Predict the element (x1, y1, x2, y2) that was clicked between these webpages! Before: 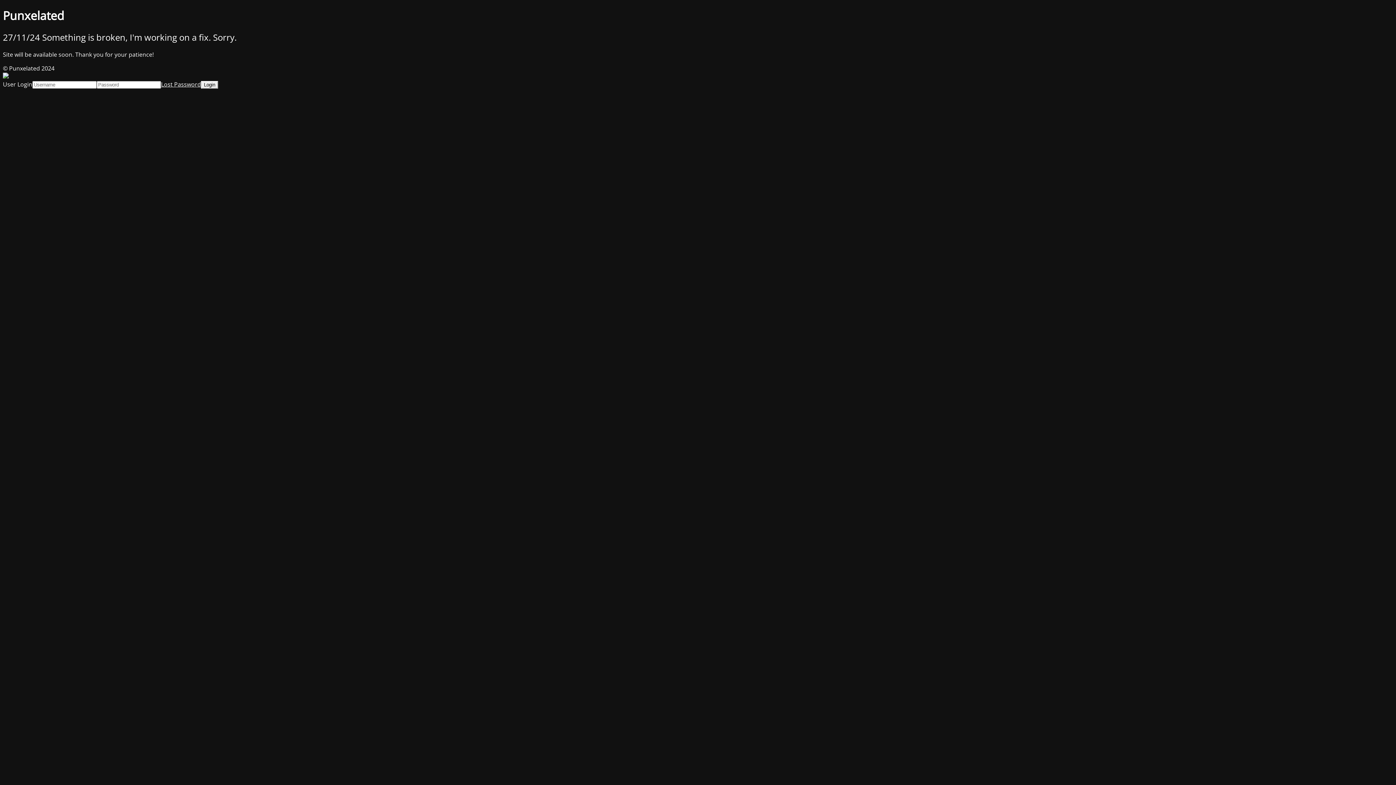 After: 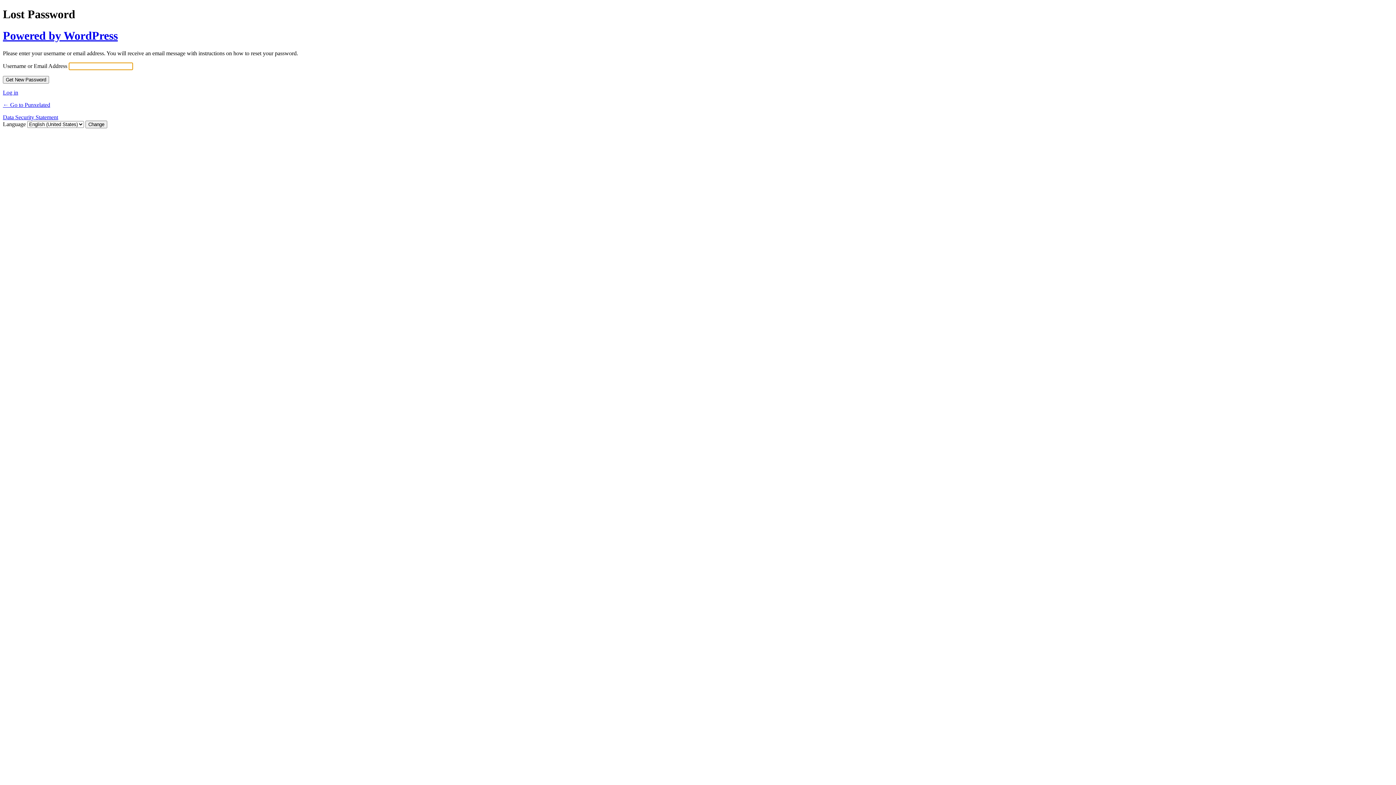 Action: bbox: (161, 80, 201, 88) label: Lost Password